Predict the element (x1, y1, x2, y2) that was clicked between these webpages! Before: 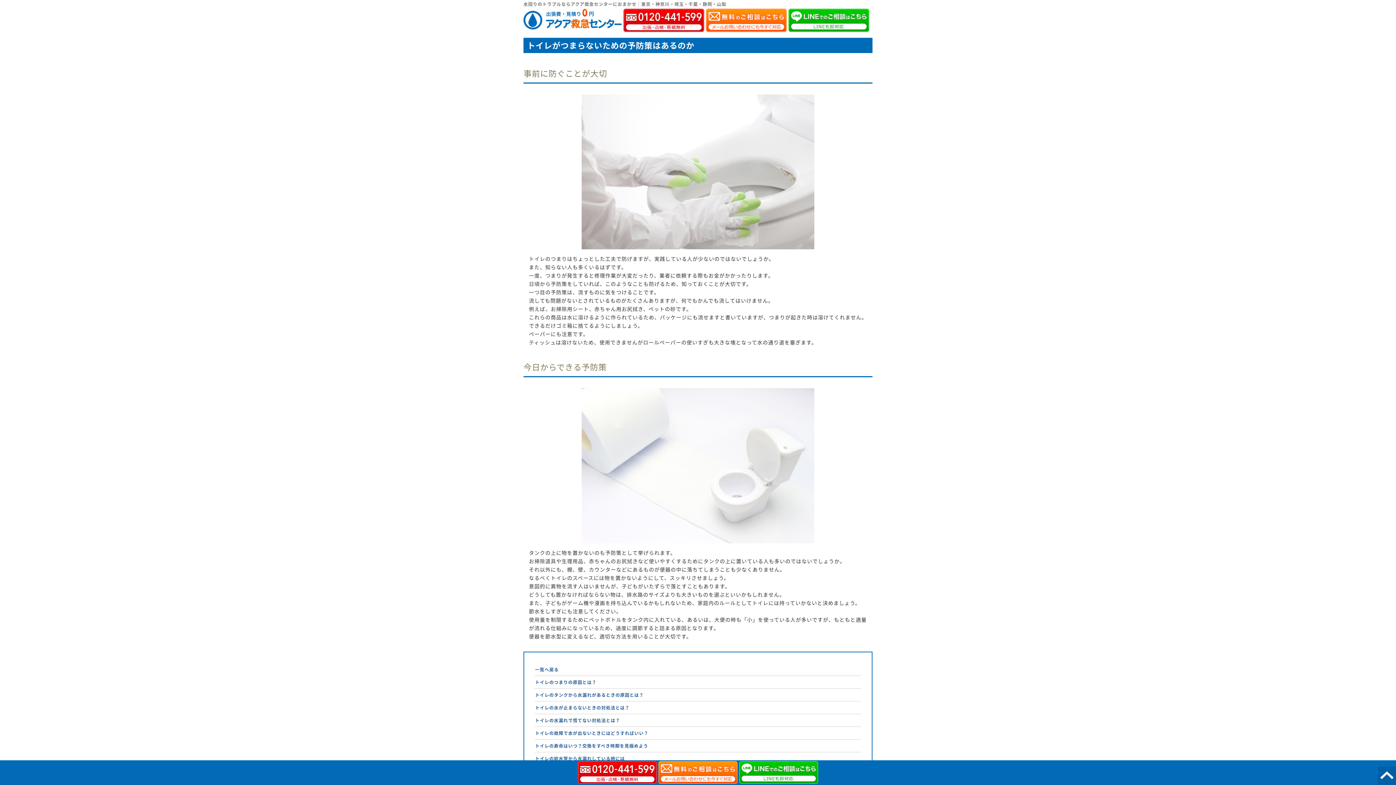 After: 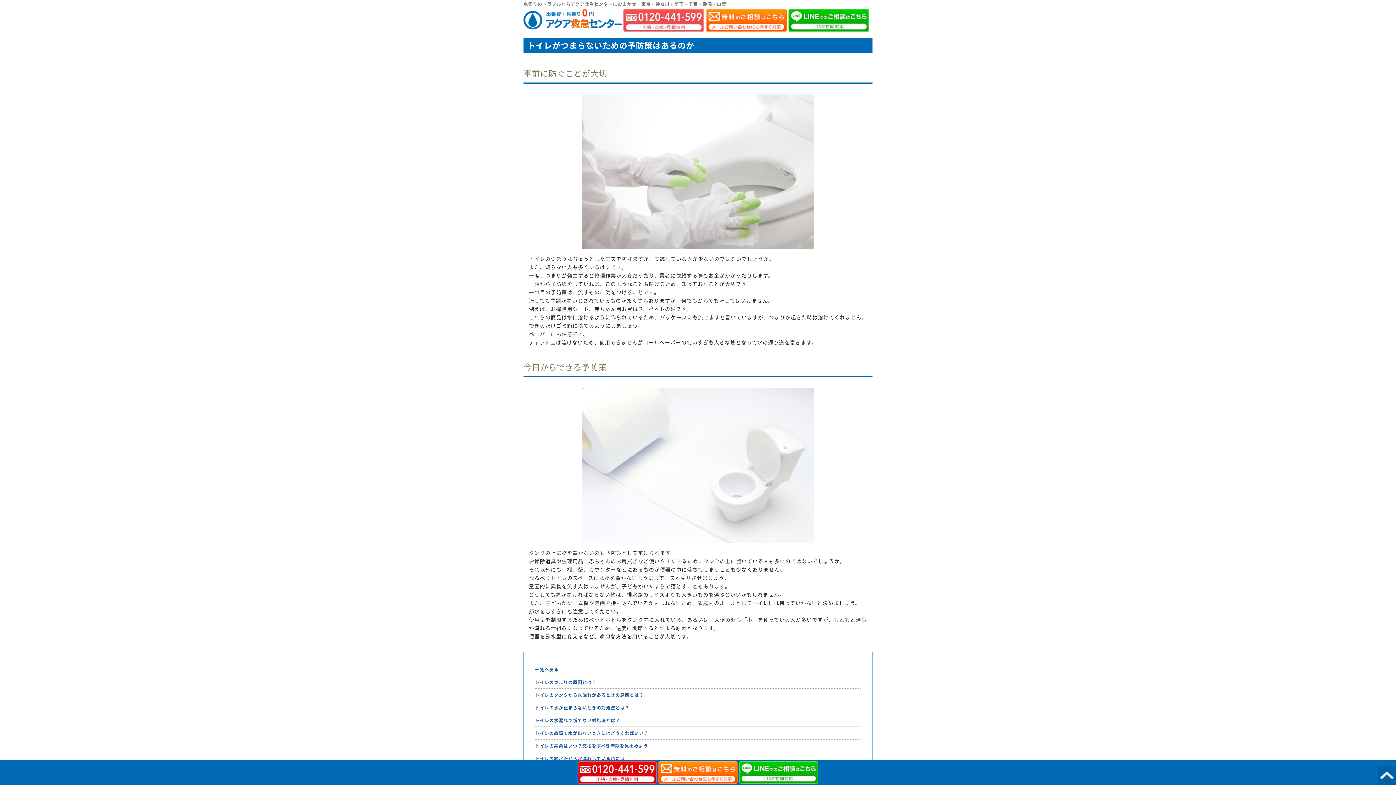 Action: bbox: (623, 8, 704, 32)